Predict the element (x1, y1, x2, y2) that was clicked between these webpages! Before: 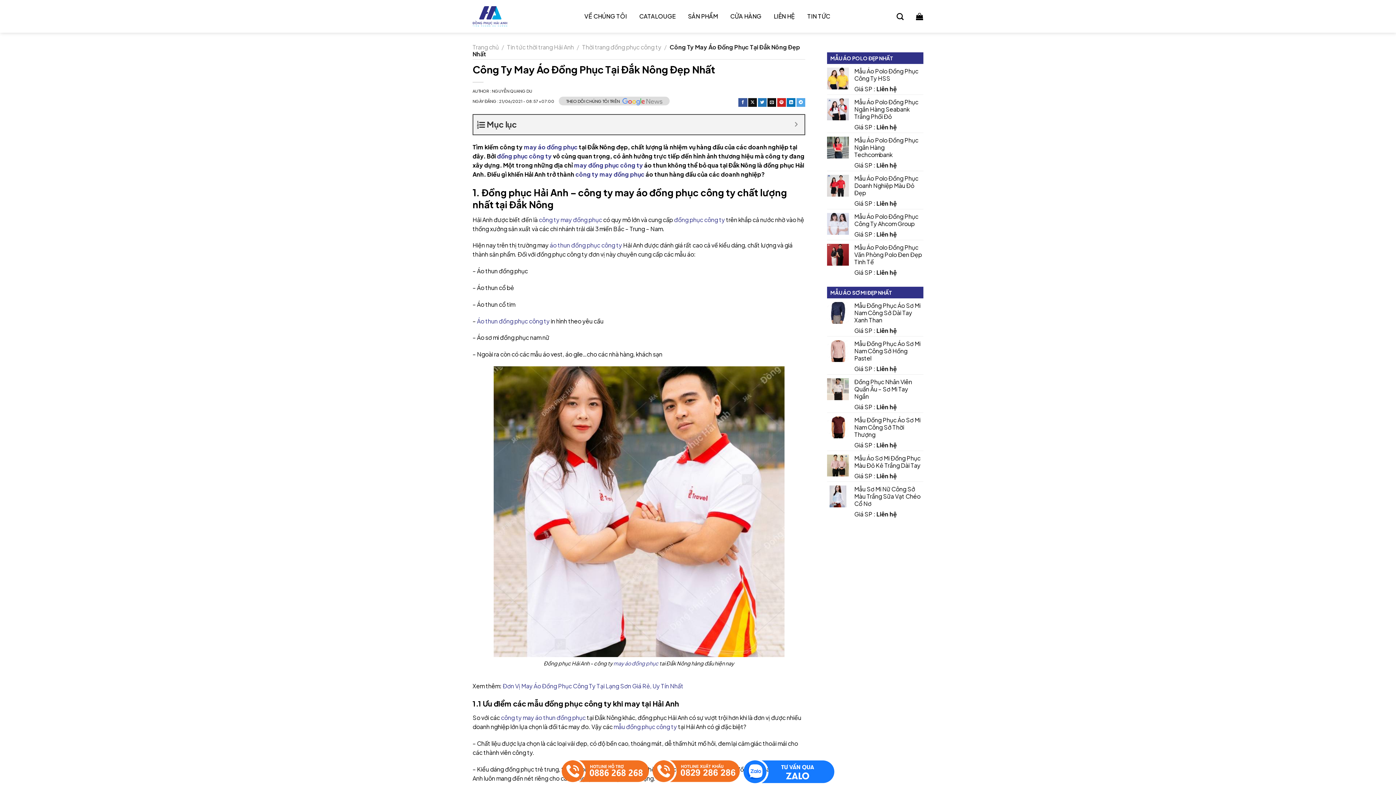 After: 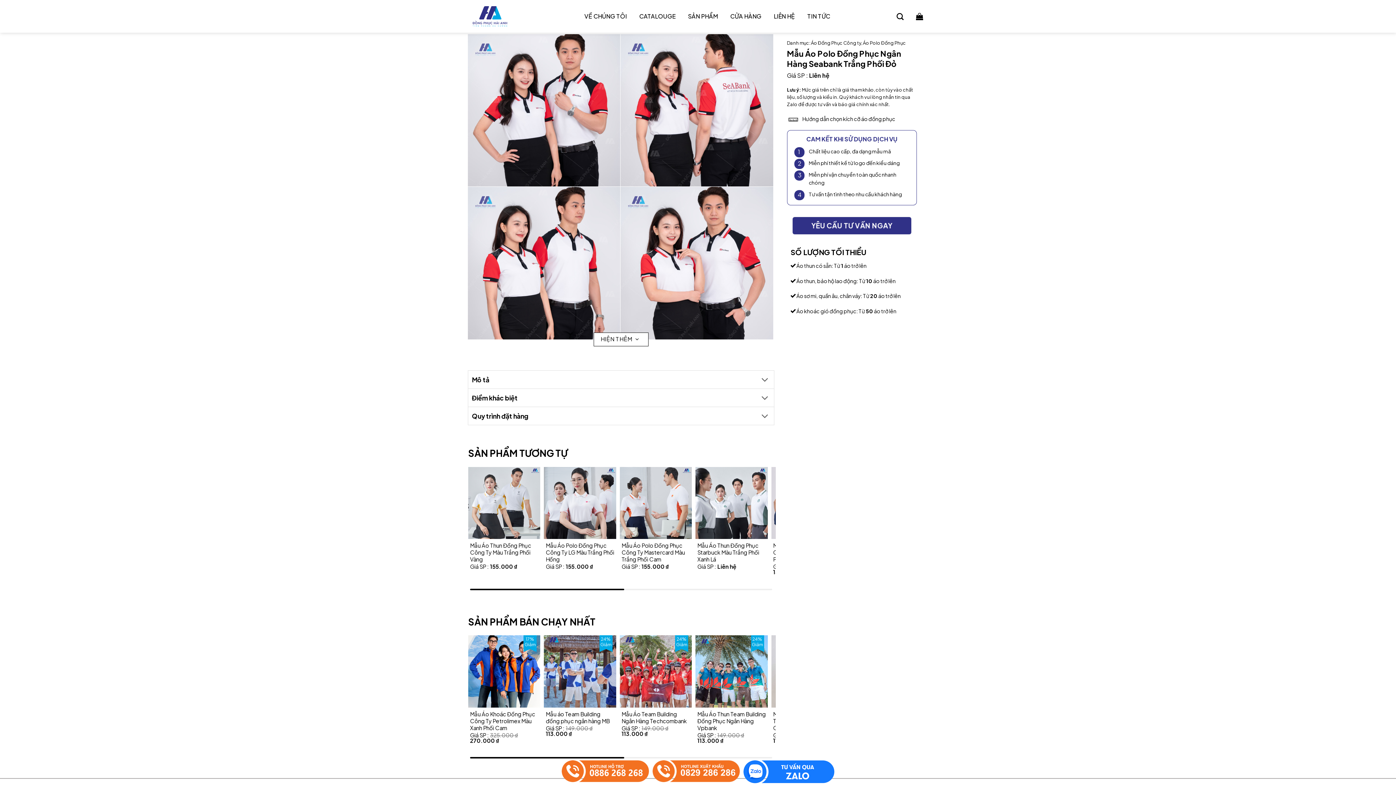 Action: label: Mẫu Áo Polo Đồng Phục Ngân Hàng Seabank Trắng Phối Đỏ bbox: (854, 98, 923, 120)